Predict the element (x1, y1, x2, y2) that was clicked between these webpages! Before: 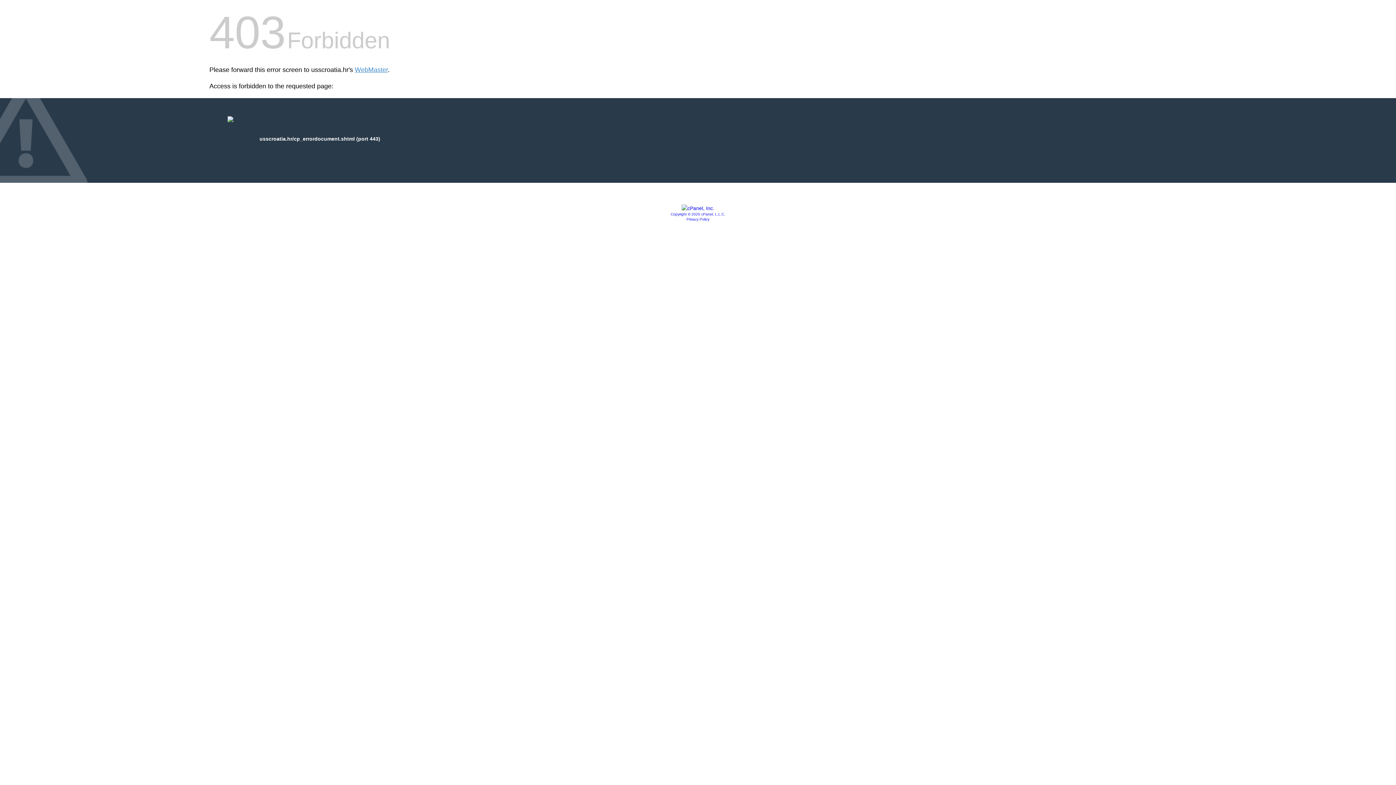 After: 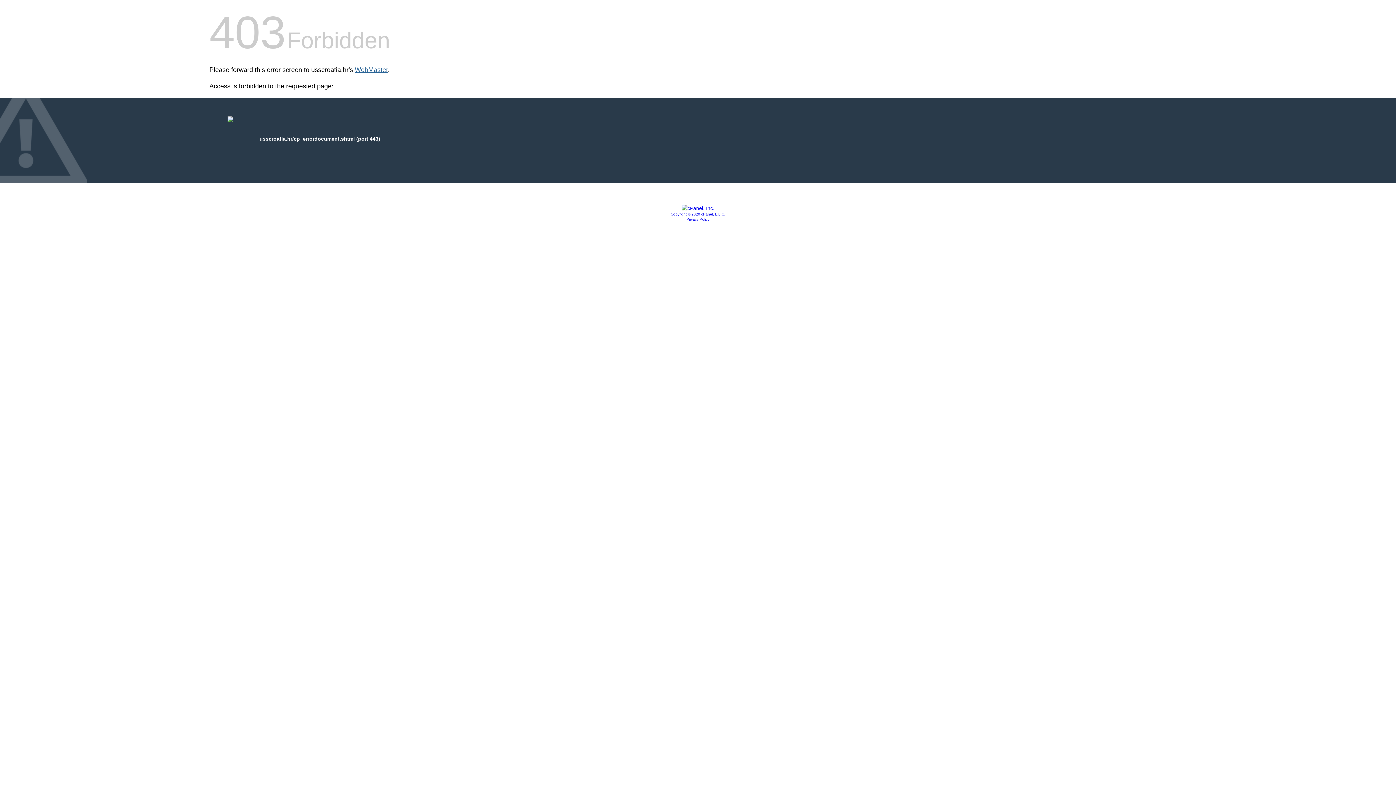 Action: label: WebMaster bbox: (354, 66, 388, 73)